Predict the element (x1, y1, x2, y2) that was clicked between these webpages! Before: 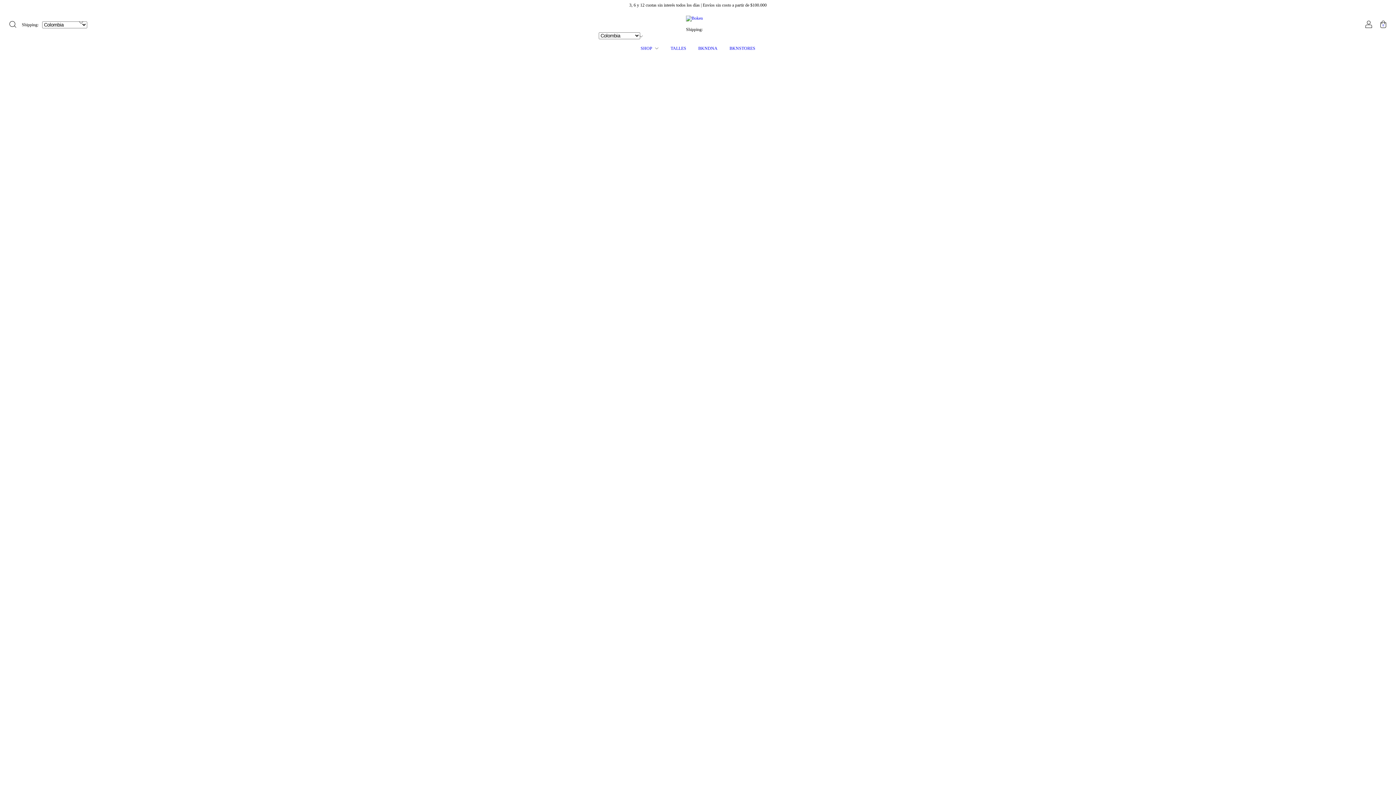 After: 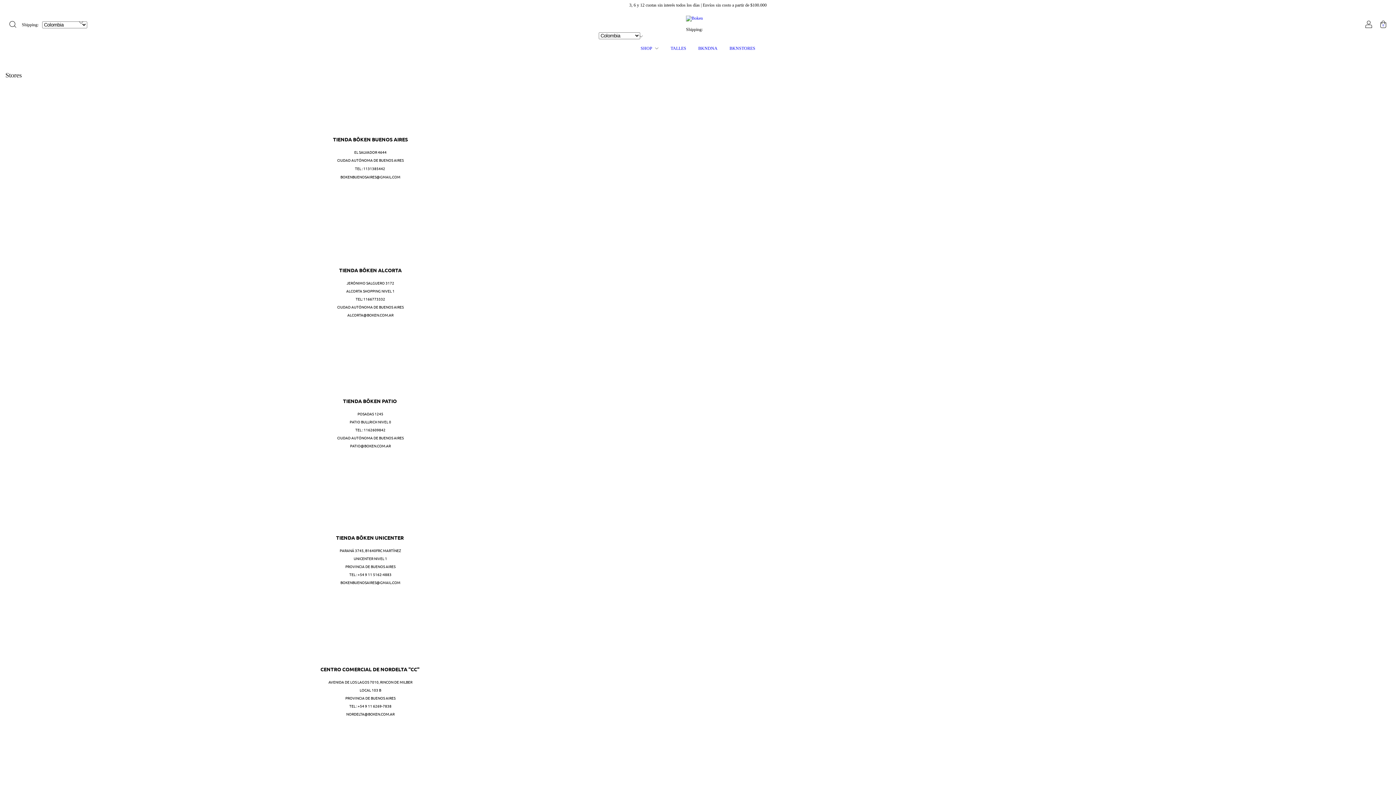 Action: label: BKNSTORES bbox: (727, 45, 757, 50)